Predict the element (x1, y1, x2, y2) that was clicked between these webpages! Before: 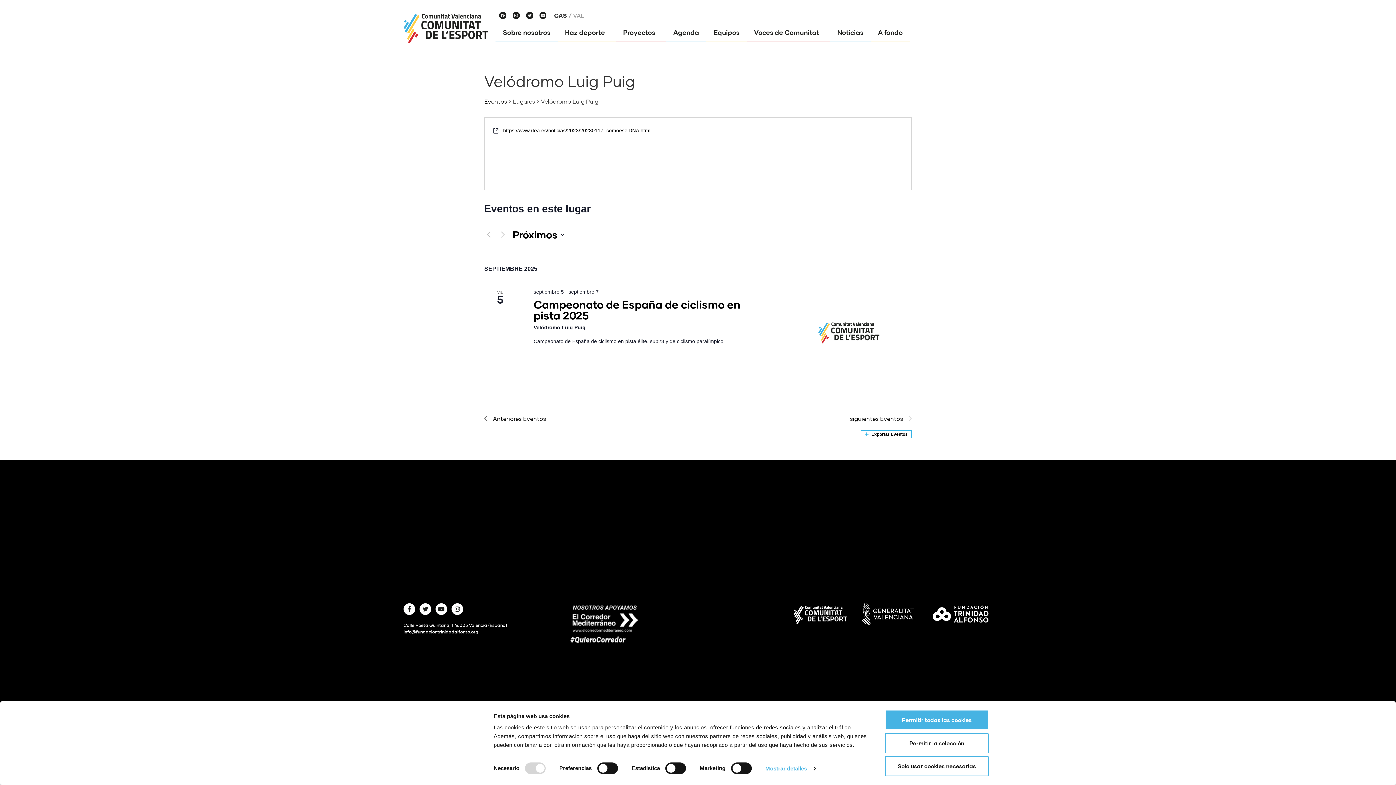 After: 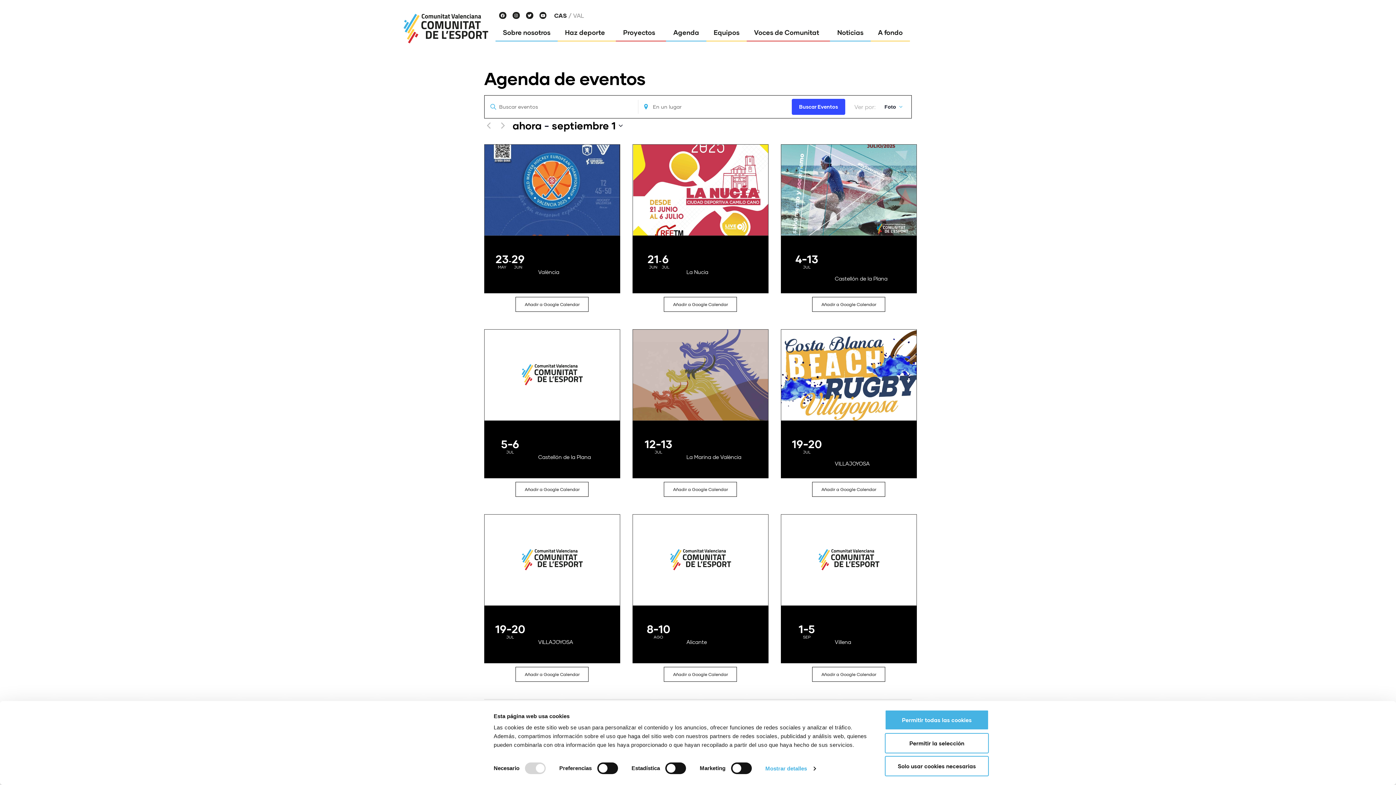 Action: bbox: (484, 97, 507, 106) label: Eventos